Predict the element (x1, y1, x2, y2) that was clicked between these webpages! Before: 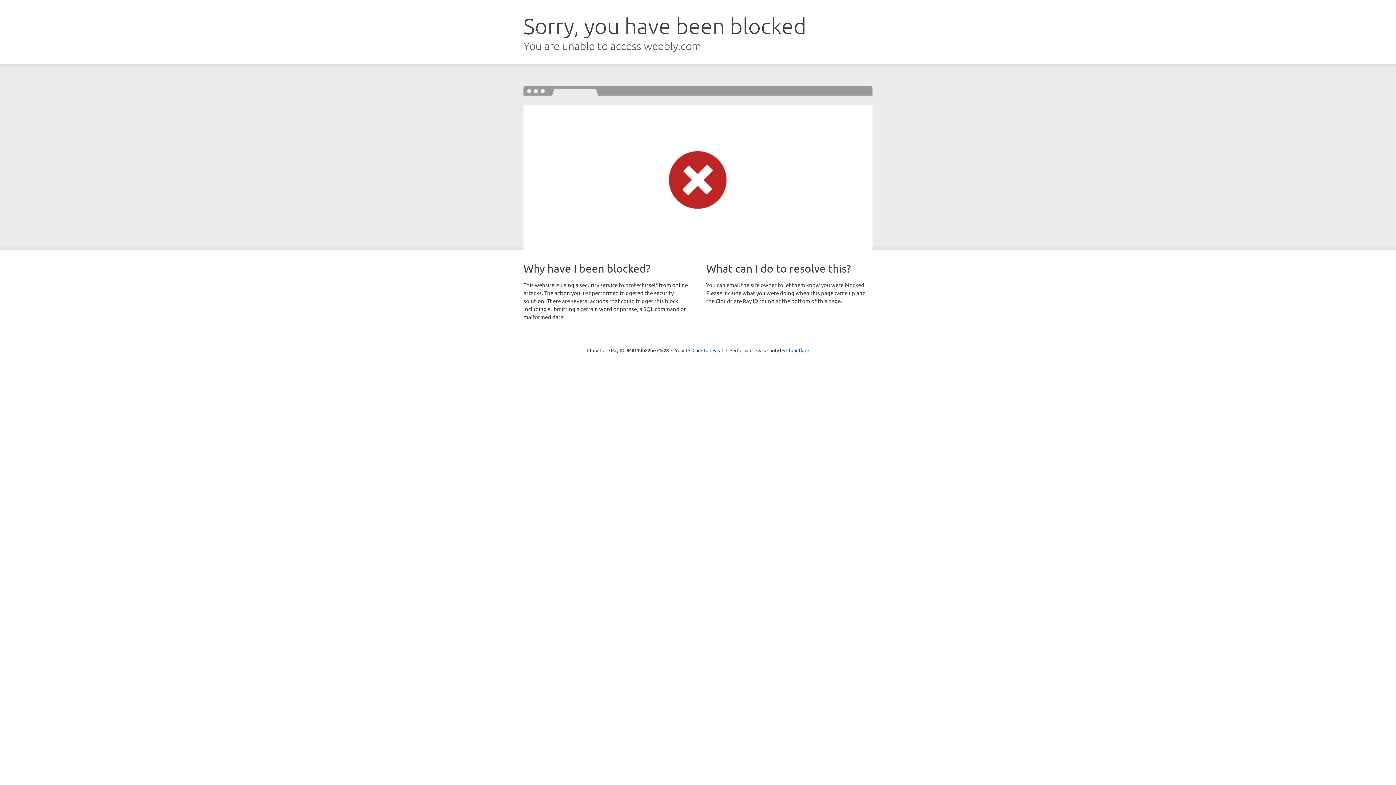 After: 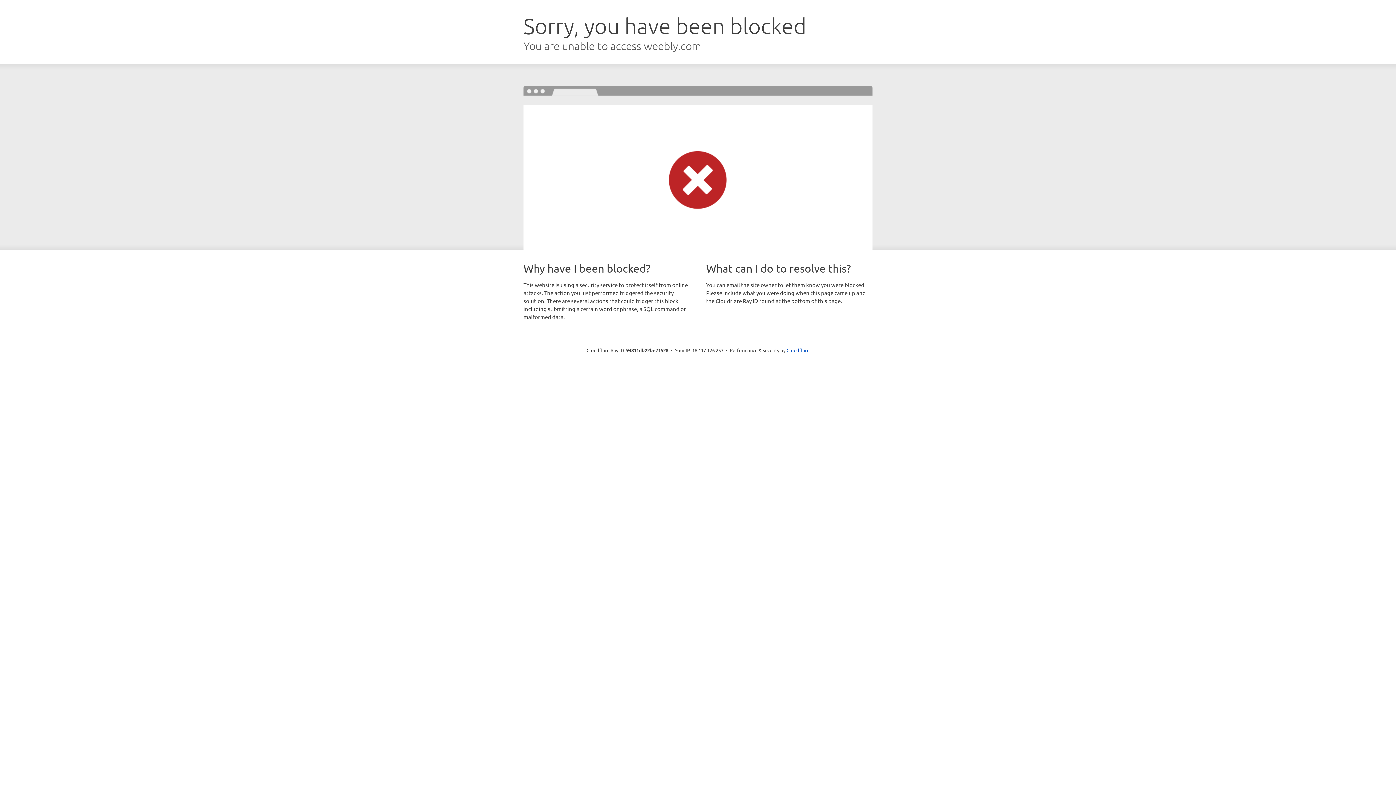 Action: label: Click to reveal bbox: (692, 346, 723, 353)